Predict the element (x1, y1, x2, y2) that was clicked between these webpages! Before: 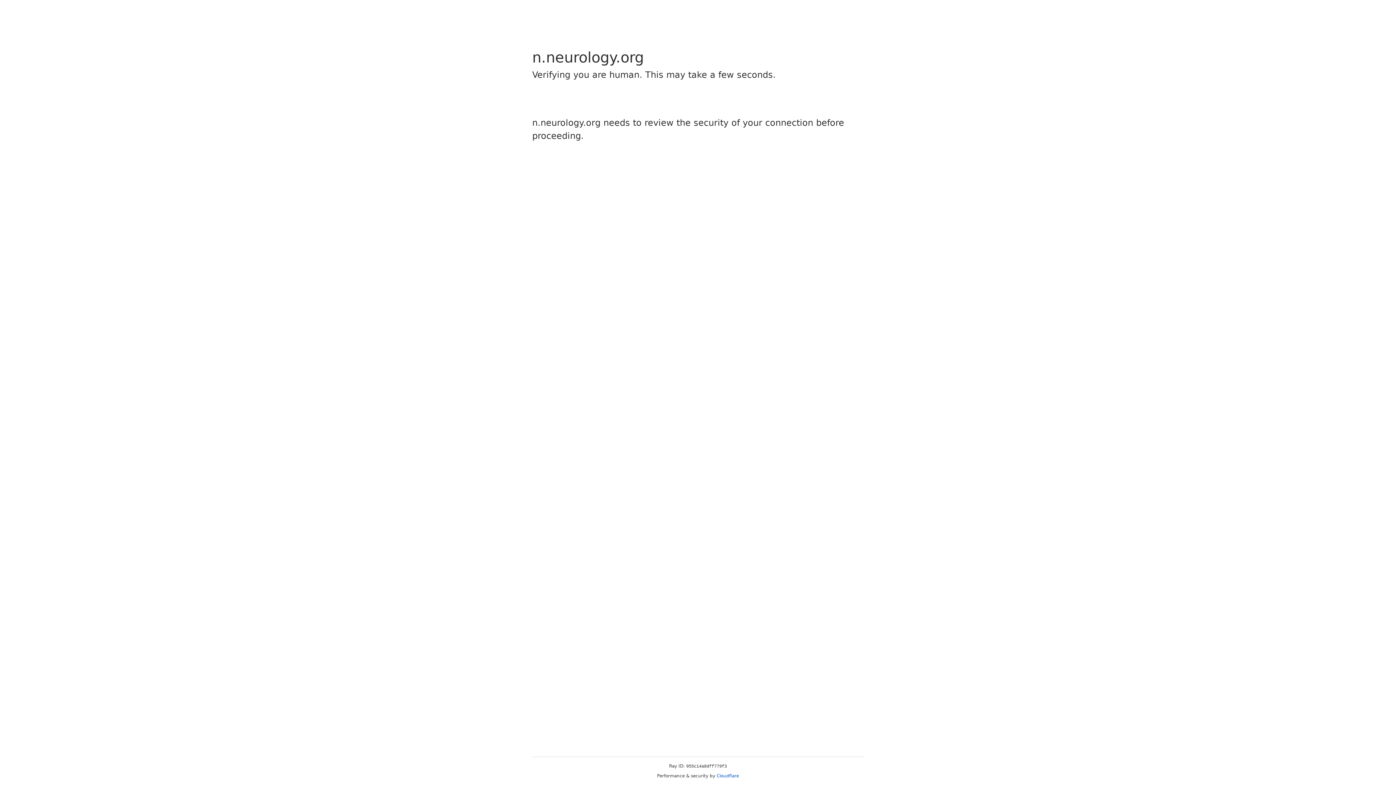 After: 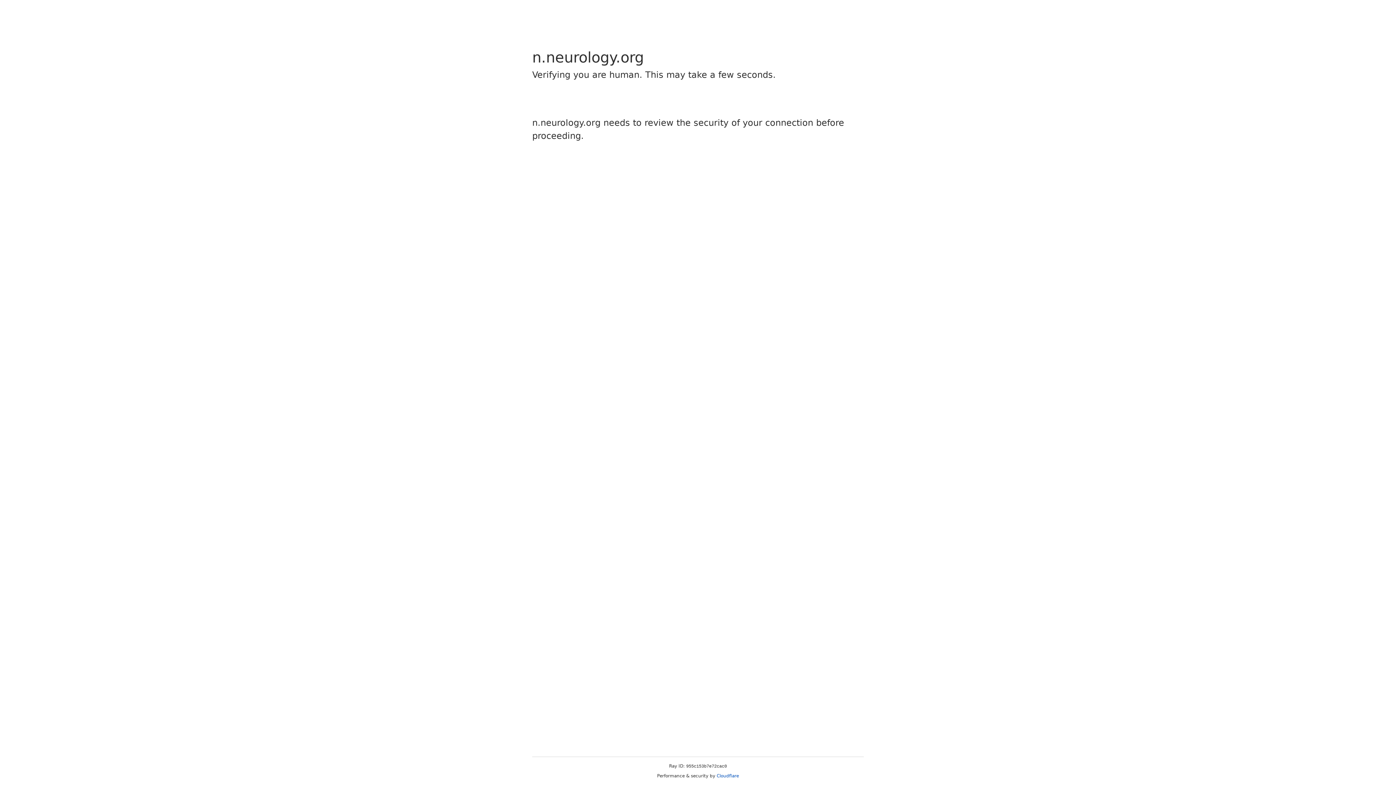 Action: label: Cloudflare bbox: (716, 773, 739, 778)